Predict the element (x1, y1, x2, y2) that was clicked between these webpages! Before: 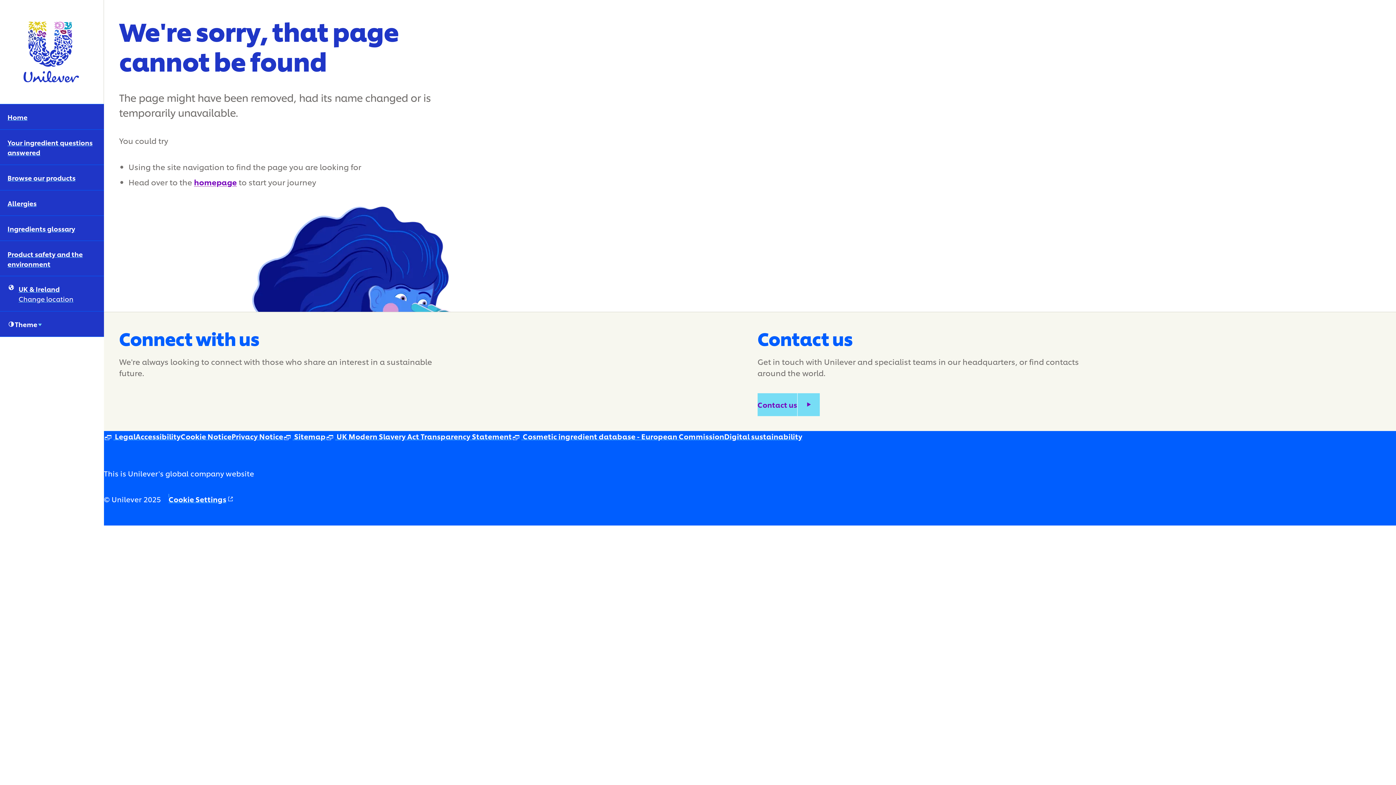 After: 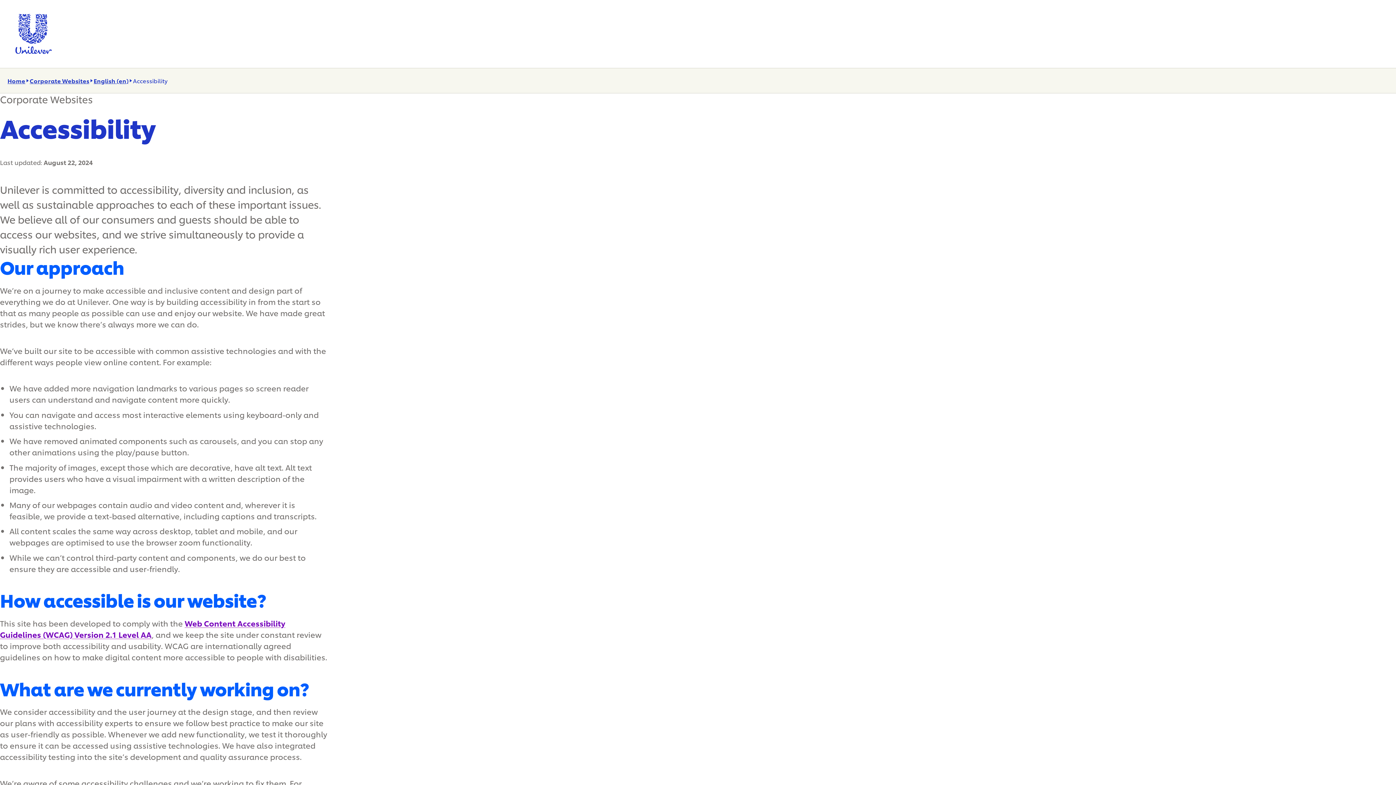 Action: bbox: (135, 431, 180, 441) label: Accessibility